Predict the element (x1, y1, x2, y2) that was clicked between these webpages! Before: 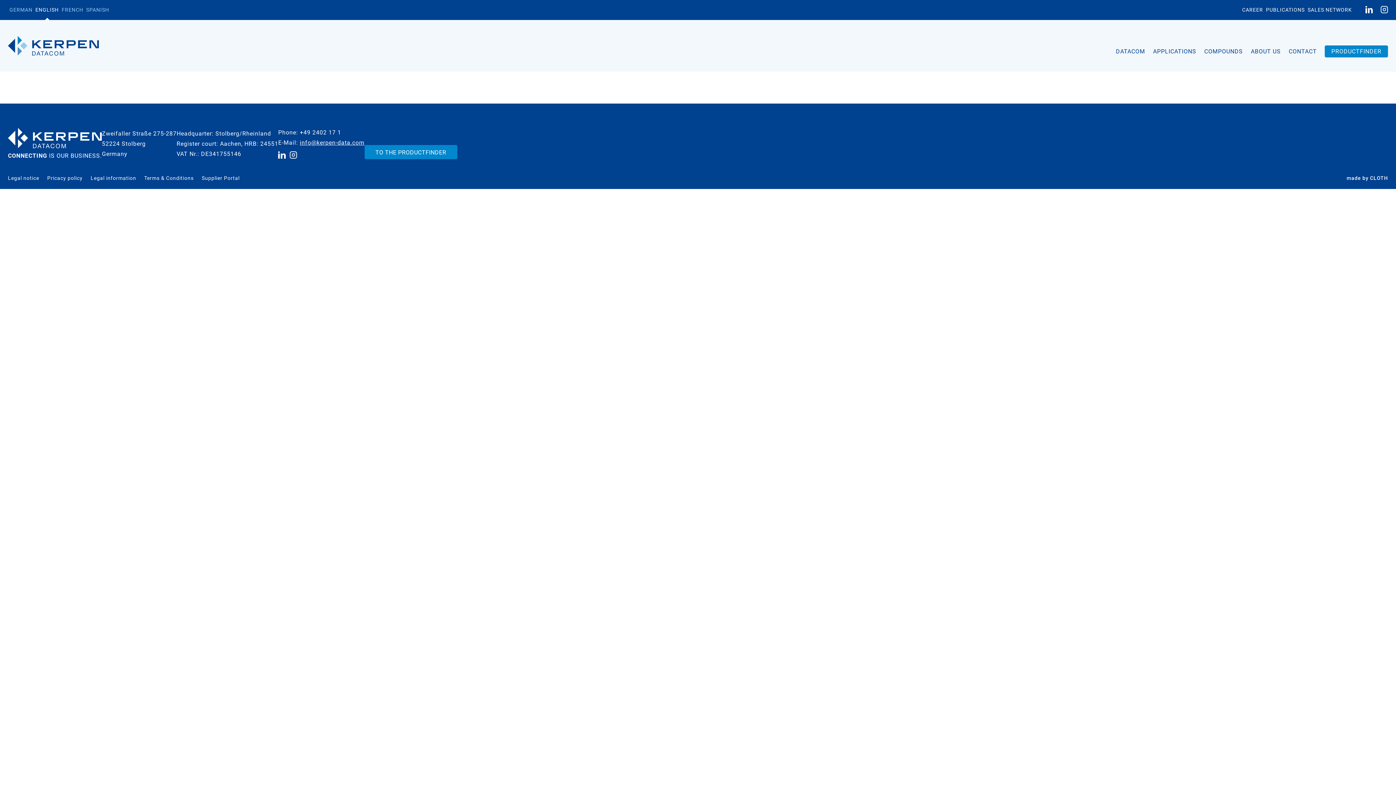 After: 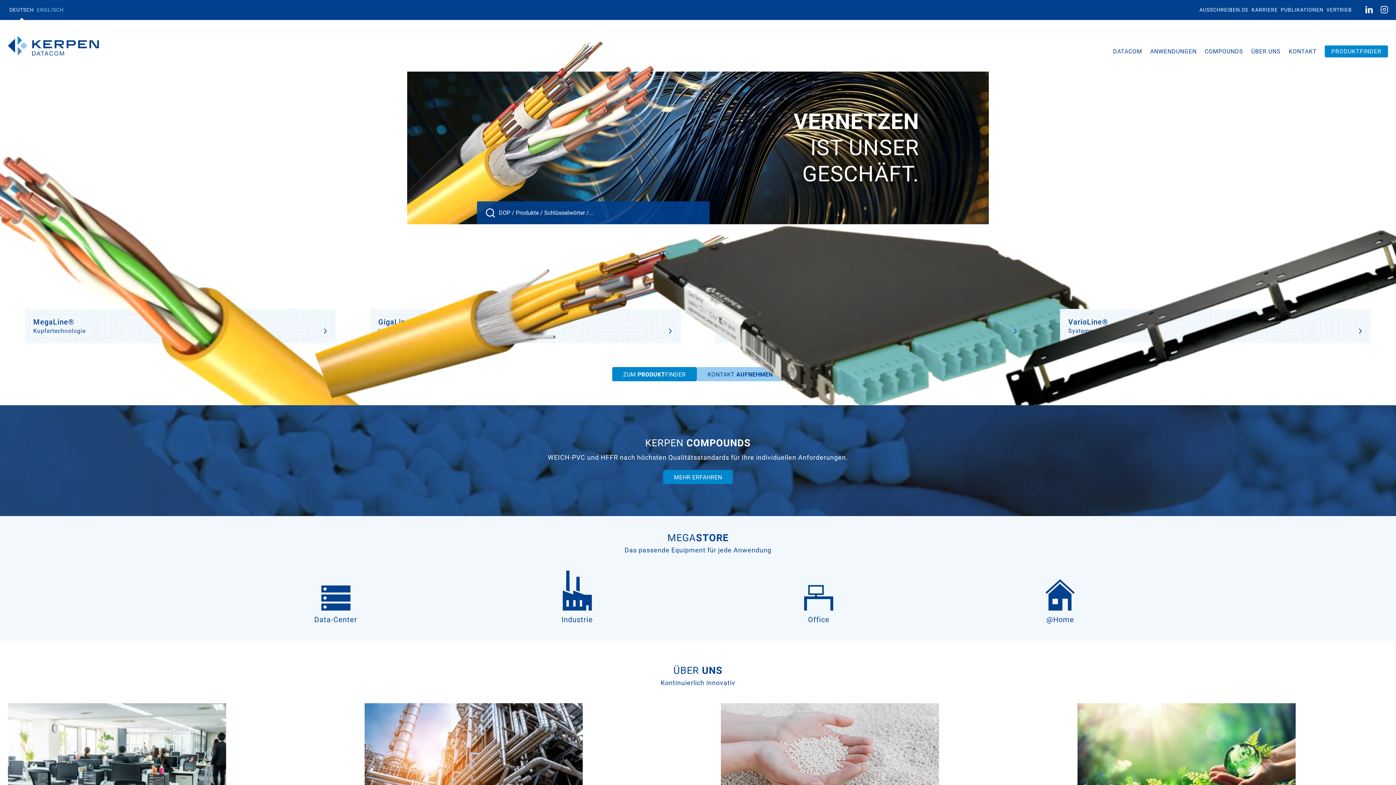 Action: bbox: (8, 0, 33, 20) label: GERMAN